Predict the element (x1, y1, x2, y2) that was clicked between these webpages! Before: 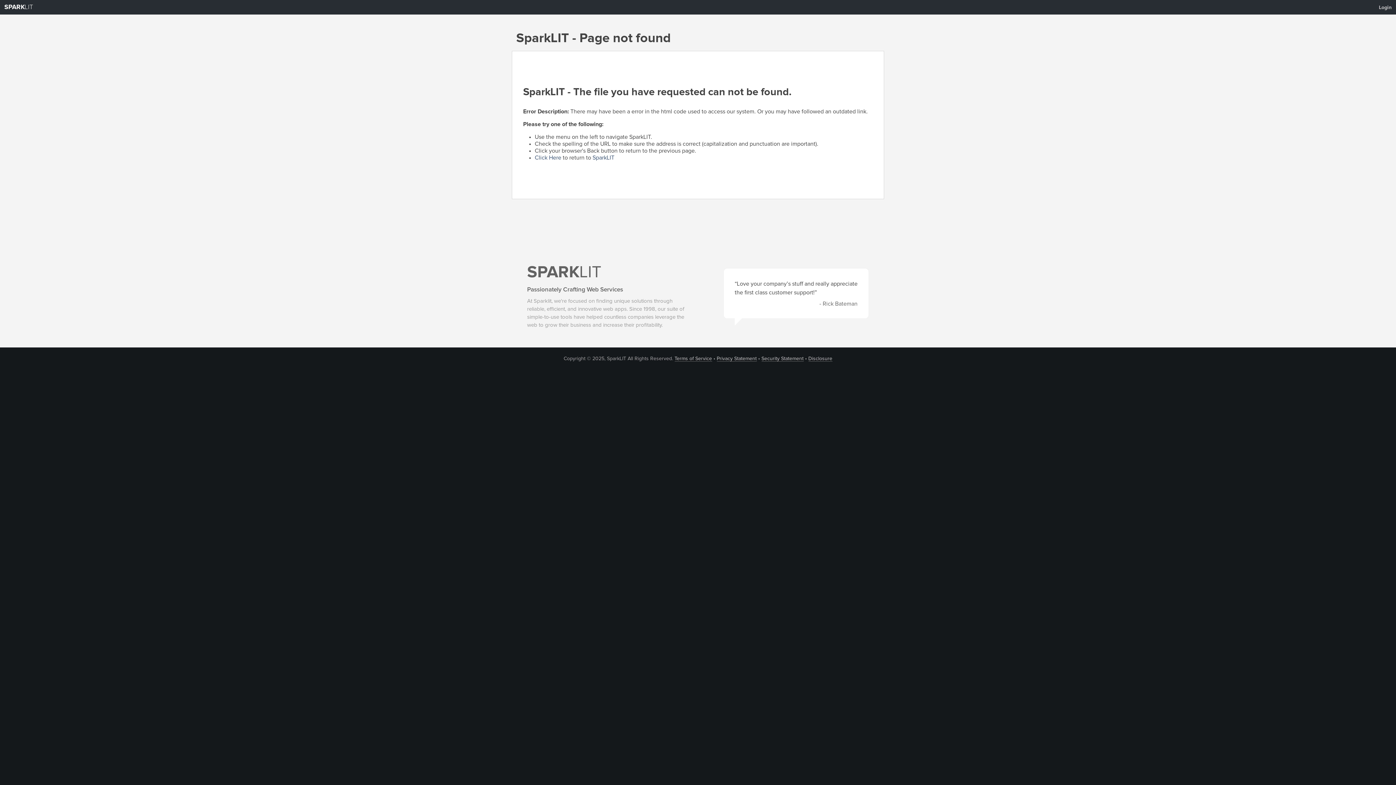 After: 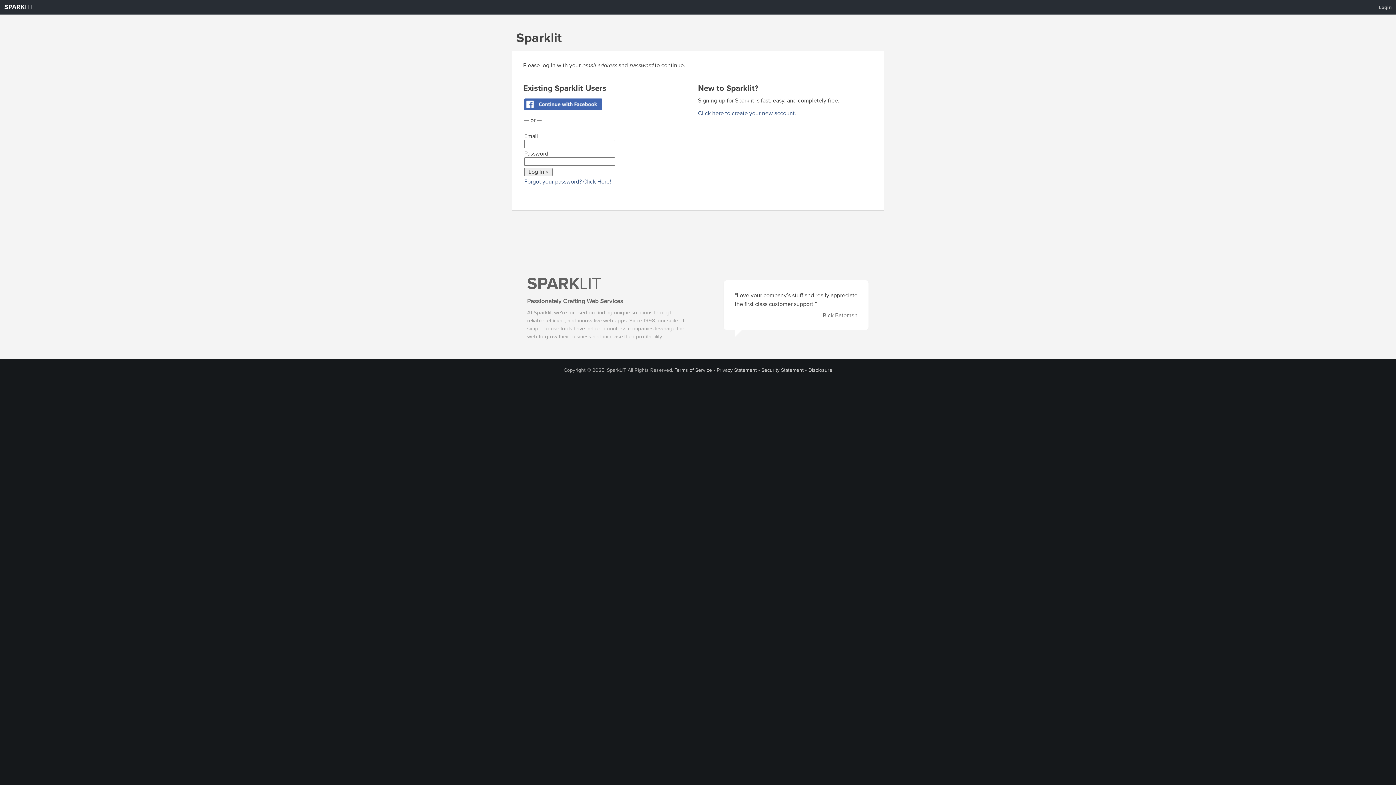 Action: label: Login bbox: (1374, 1, 1396, 13)